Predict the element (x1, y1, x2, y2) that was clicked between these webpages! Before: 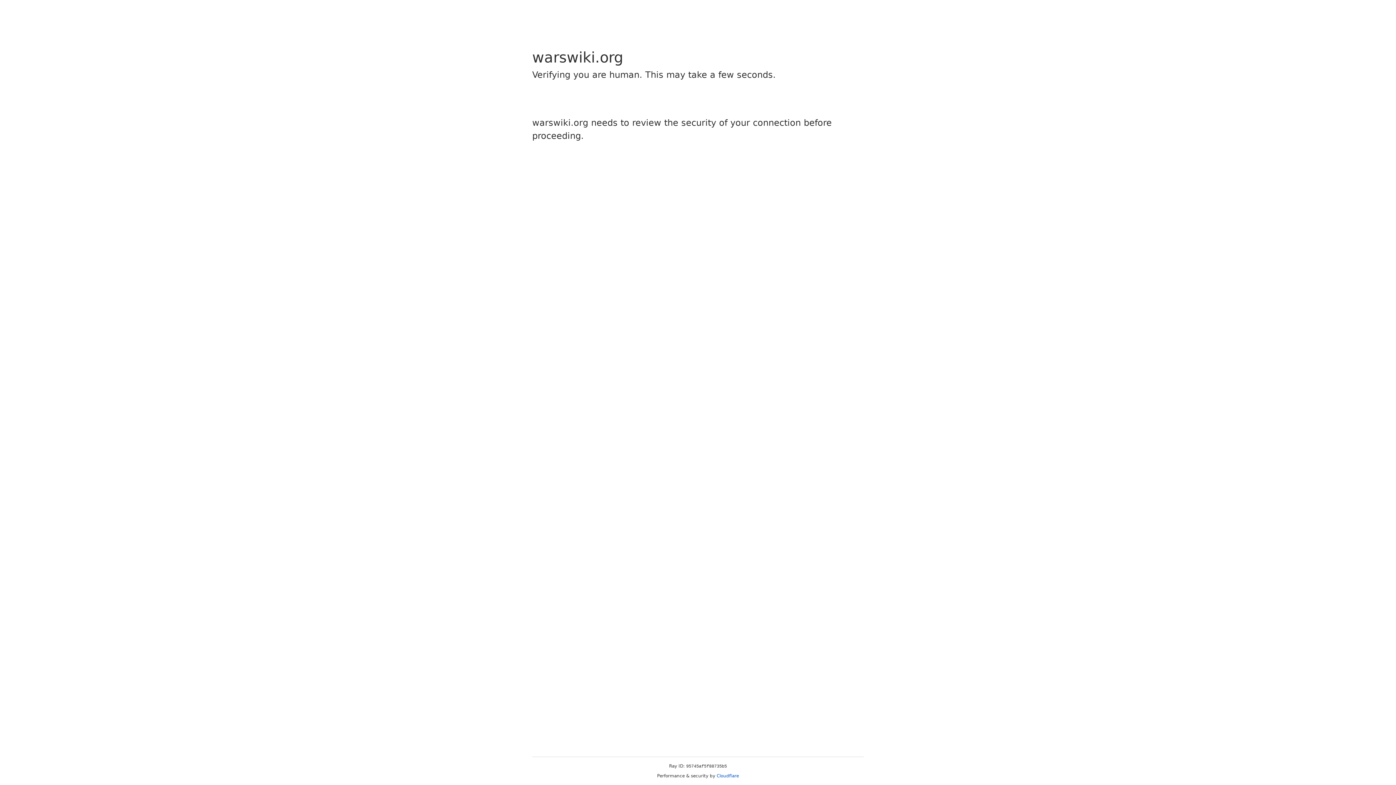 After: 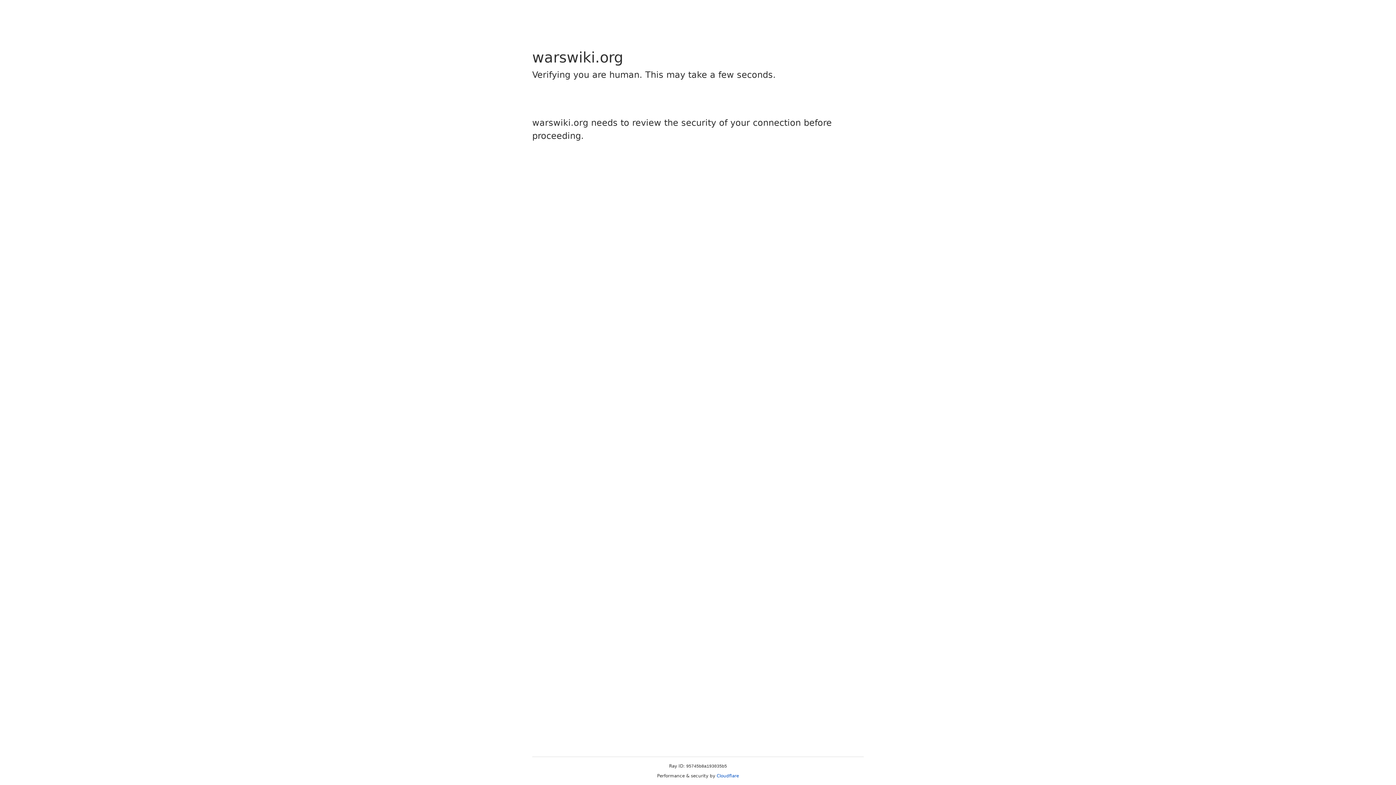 Action: label: Cloudflare bbox: (716, 773, 739, 778)